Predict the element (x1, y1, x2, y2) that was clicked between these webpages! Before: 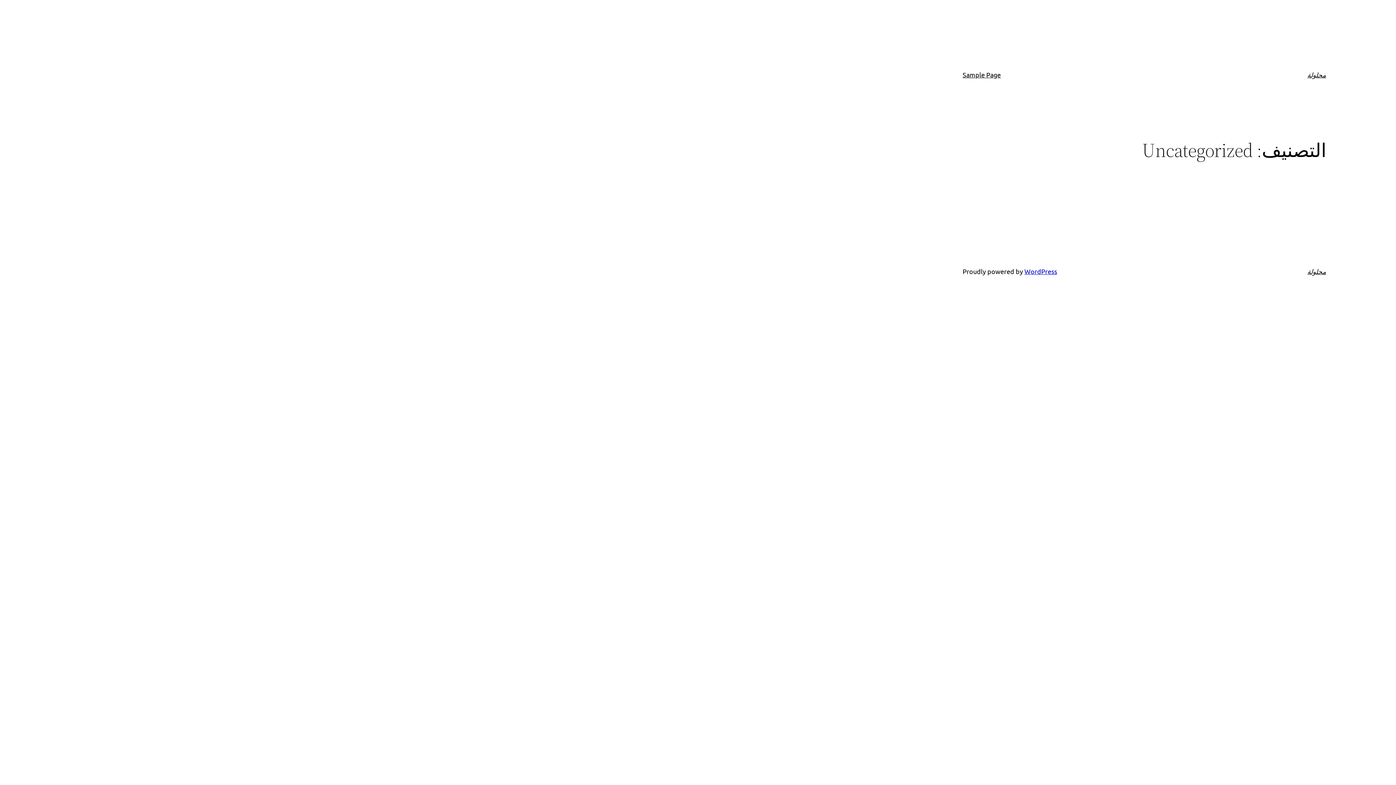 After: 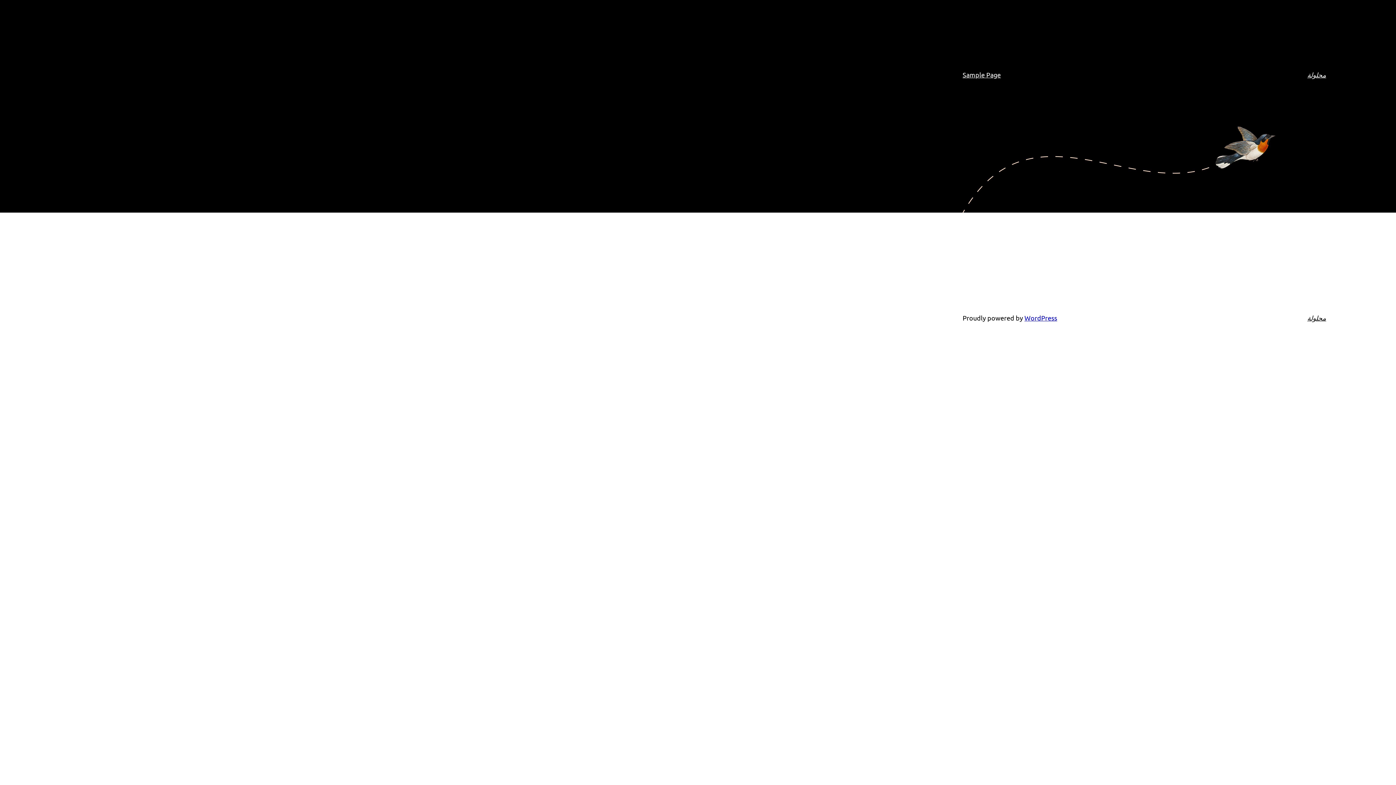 Action: label: محلولة bbox: (1307, 70, 1326, 78)